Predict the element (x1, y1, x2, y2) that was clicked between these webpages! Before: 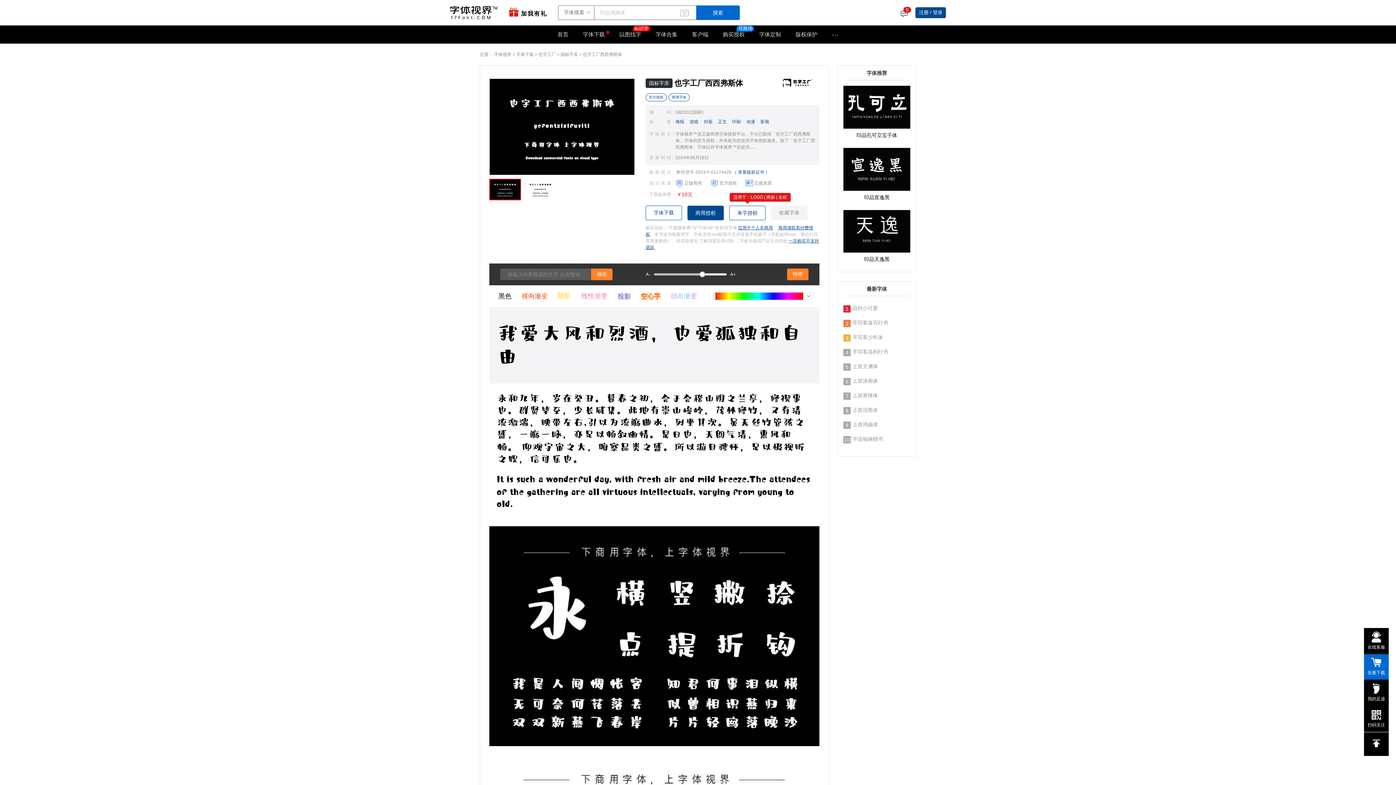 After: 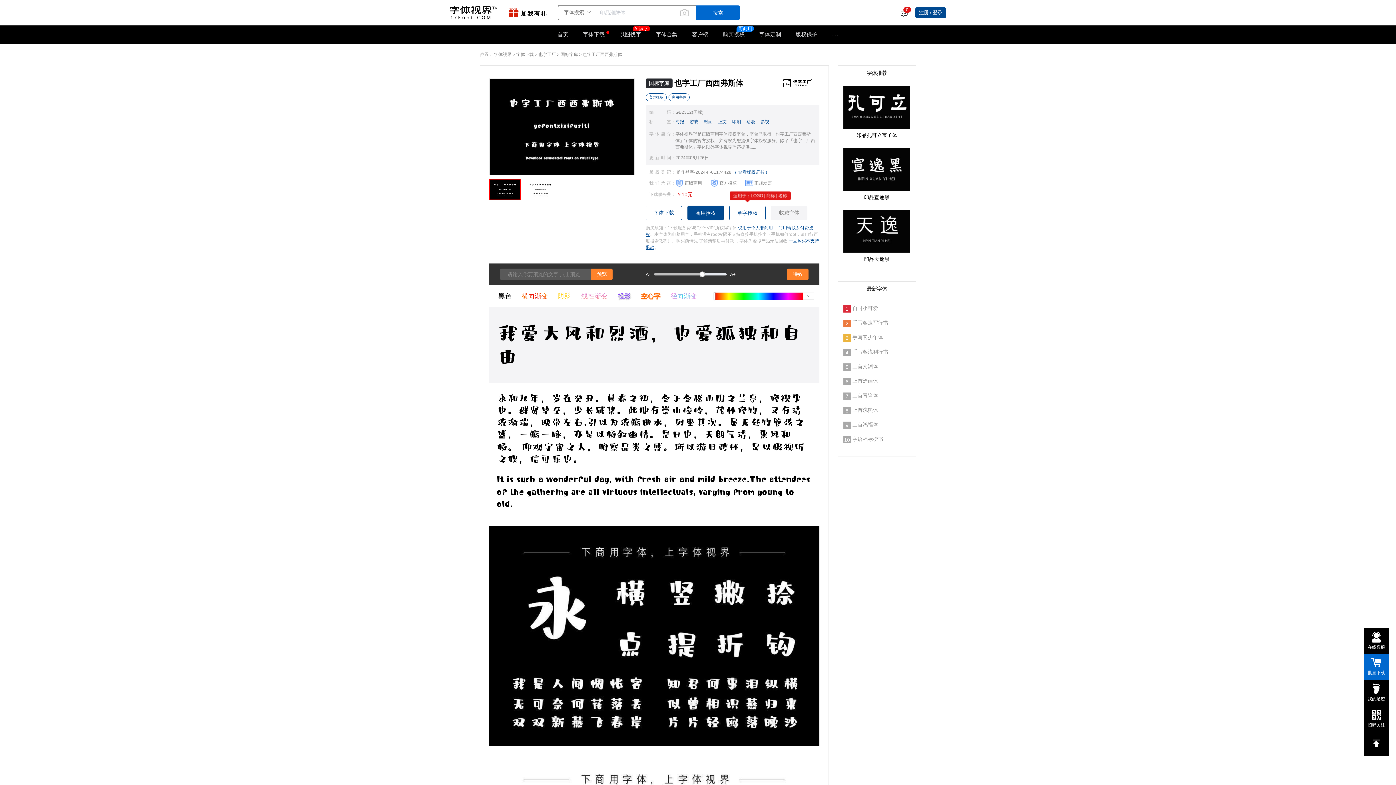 Action: bbox: (760, 119, 769, 124) label: 影视